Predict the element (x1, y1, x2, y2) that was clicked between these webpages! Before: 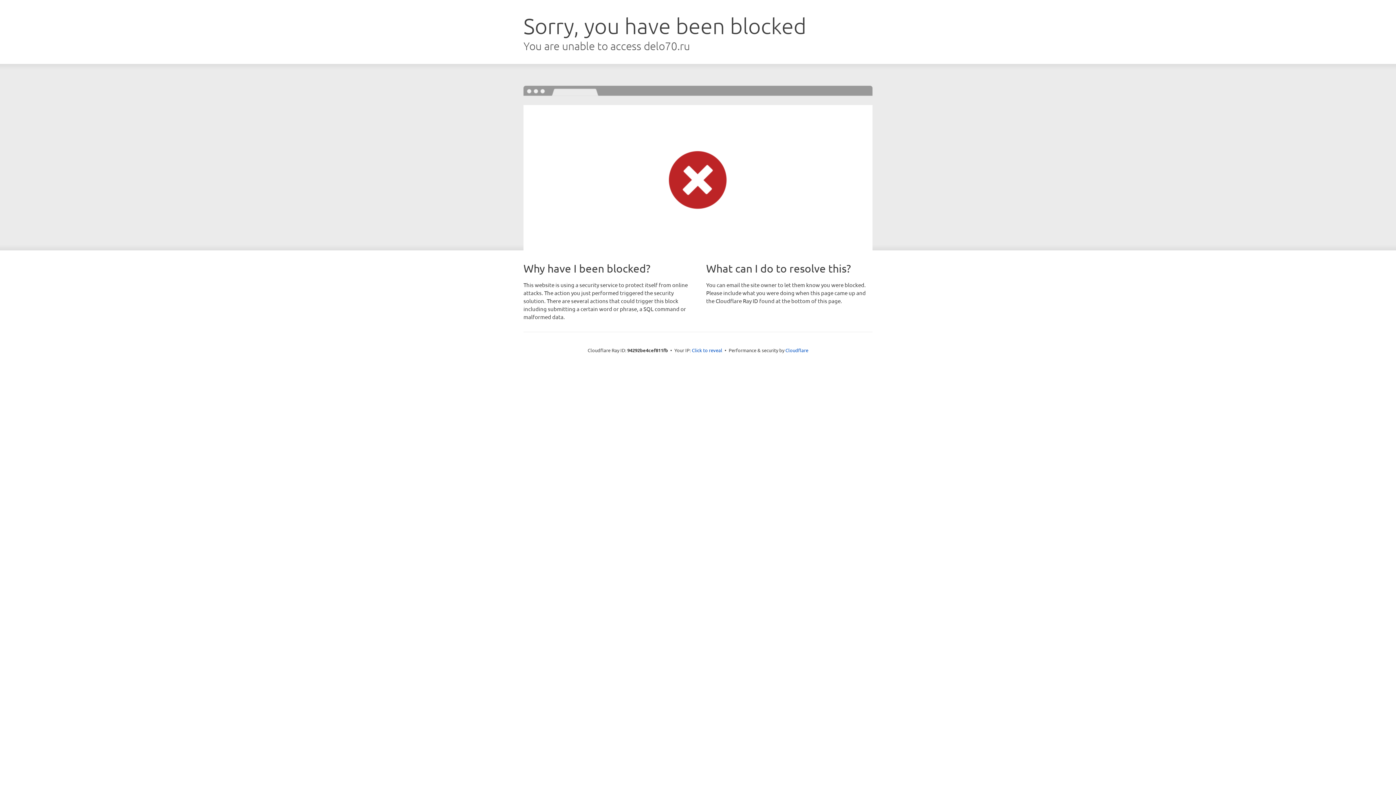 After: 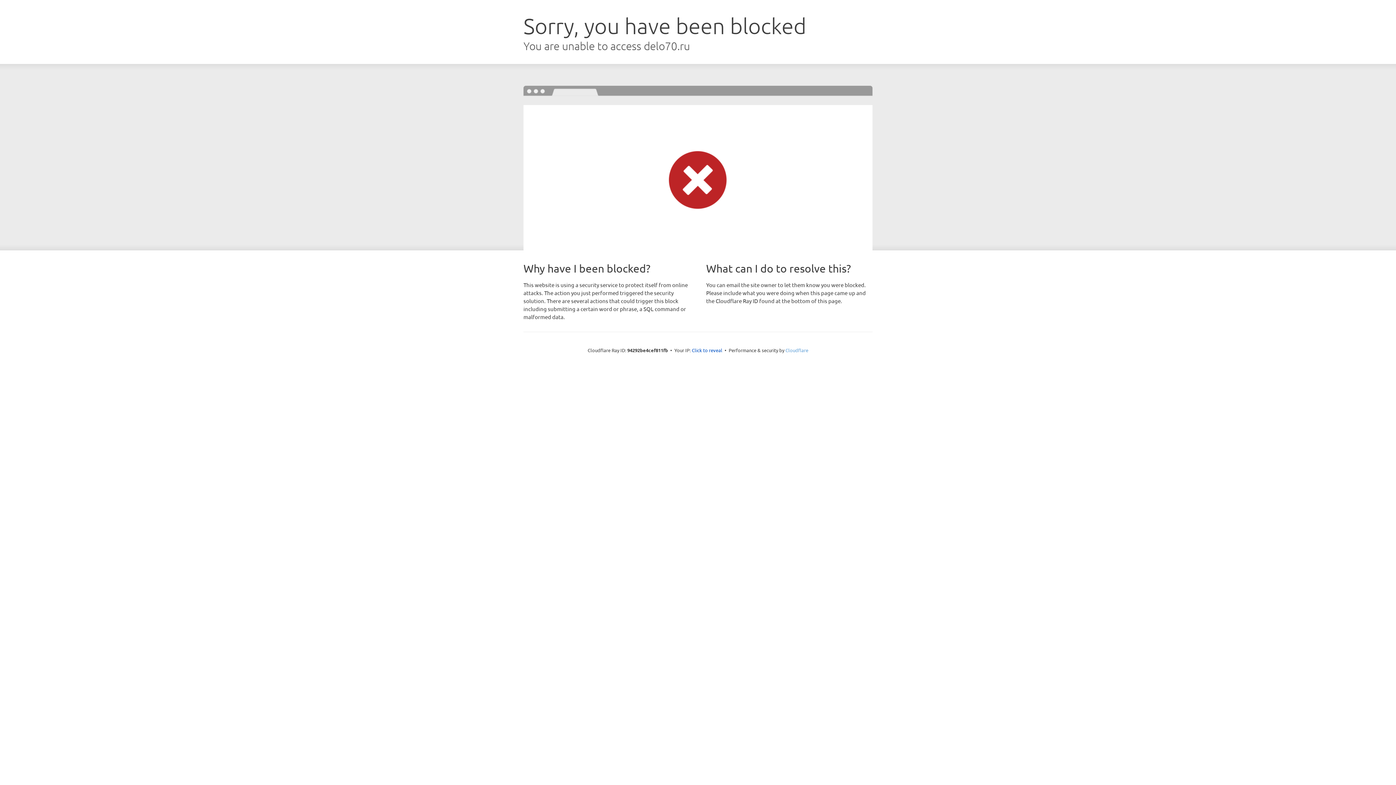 Action: label: Cloudflare bbox: (785, 347, 808, 353)